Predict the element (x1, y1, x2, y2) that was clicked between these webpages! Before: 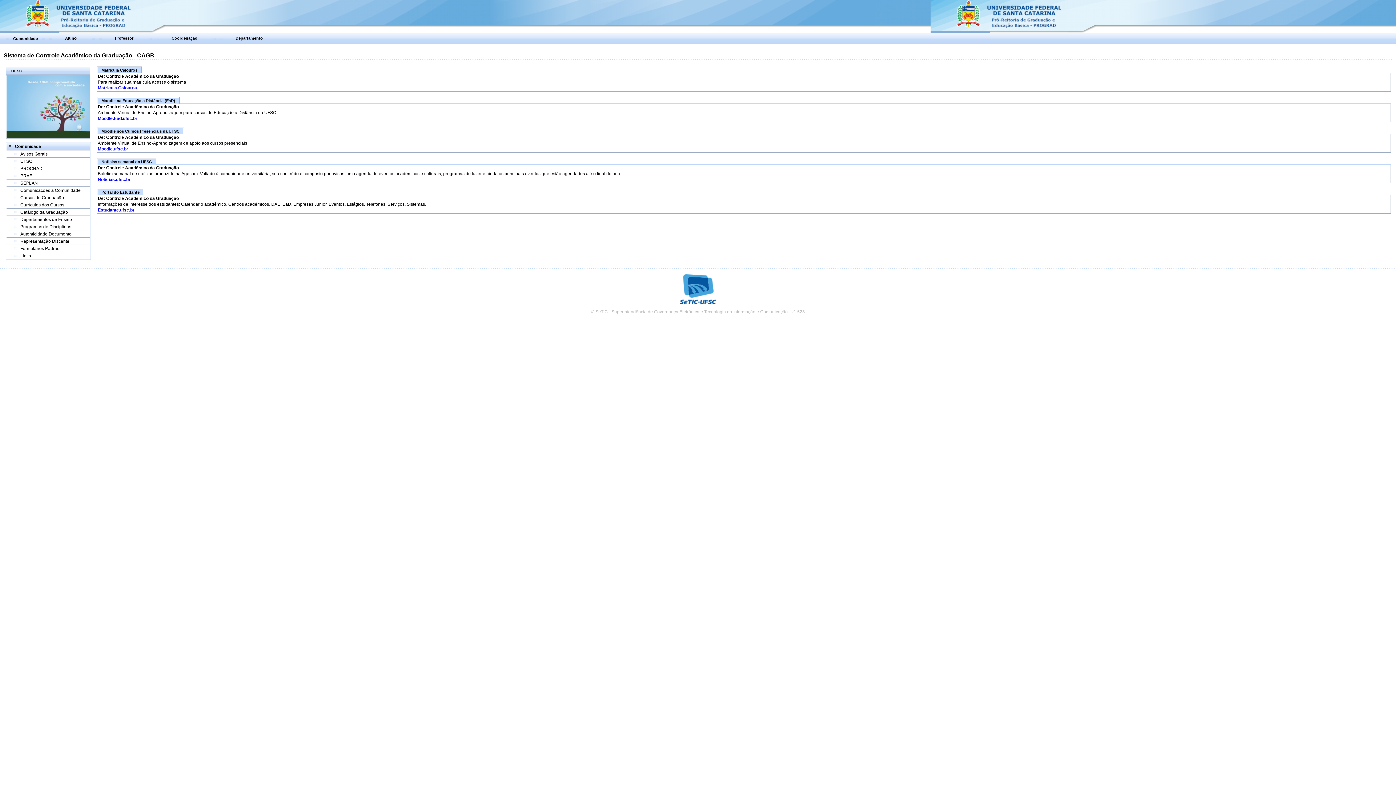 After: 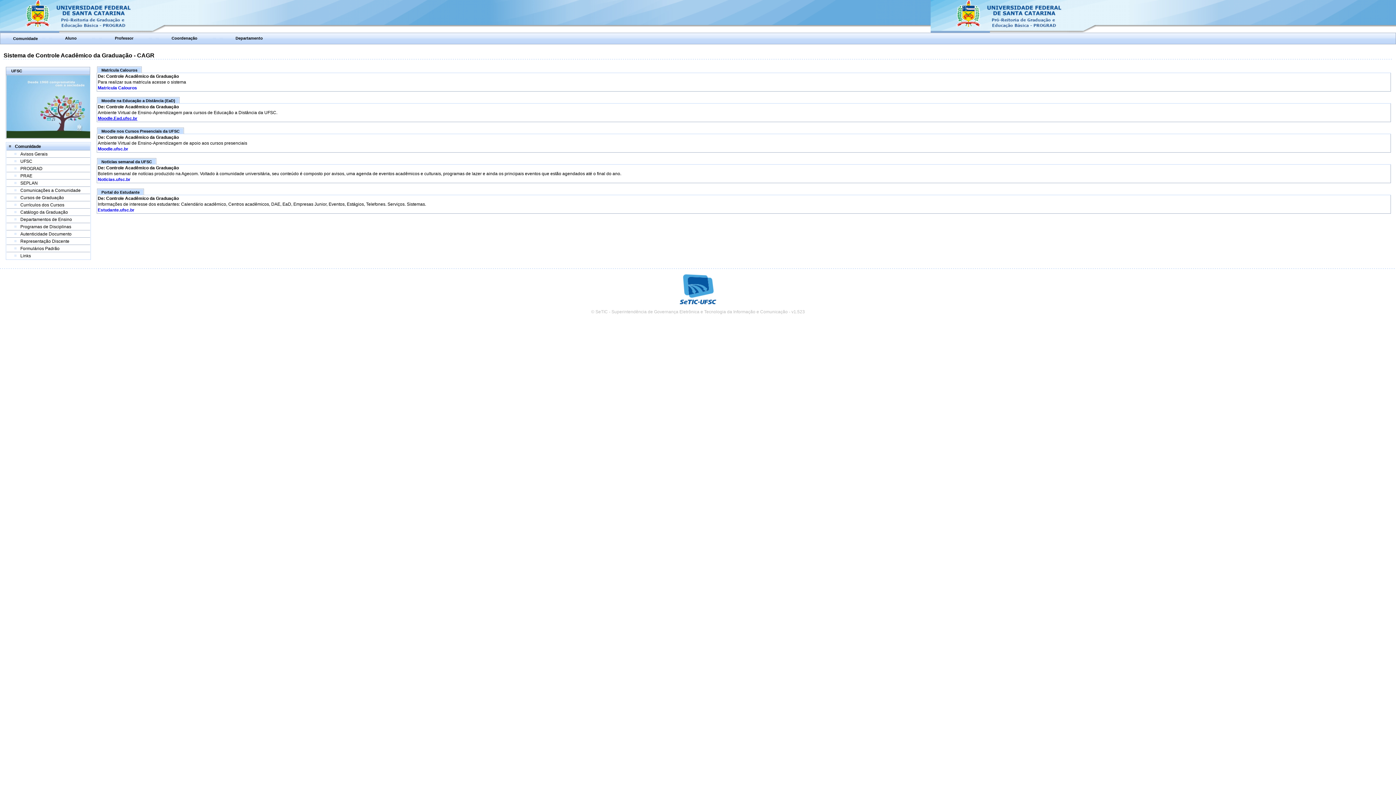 Action: label: Moodle.Ead.ufsc.br bbox: (97, 116, 137, 121)